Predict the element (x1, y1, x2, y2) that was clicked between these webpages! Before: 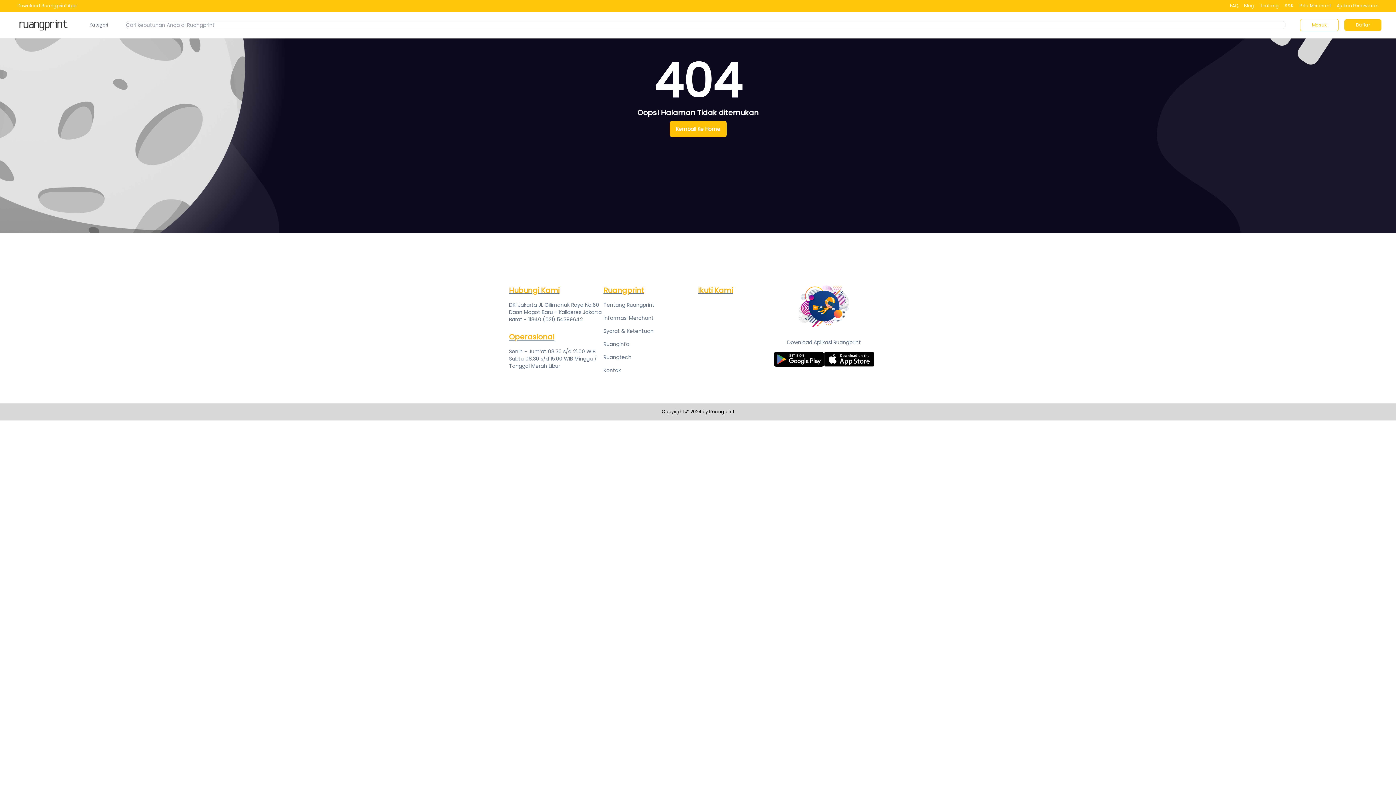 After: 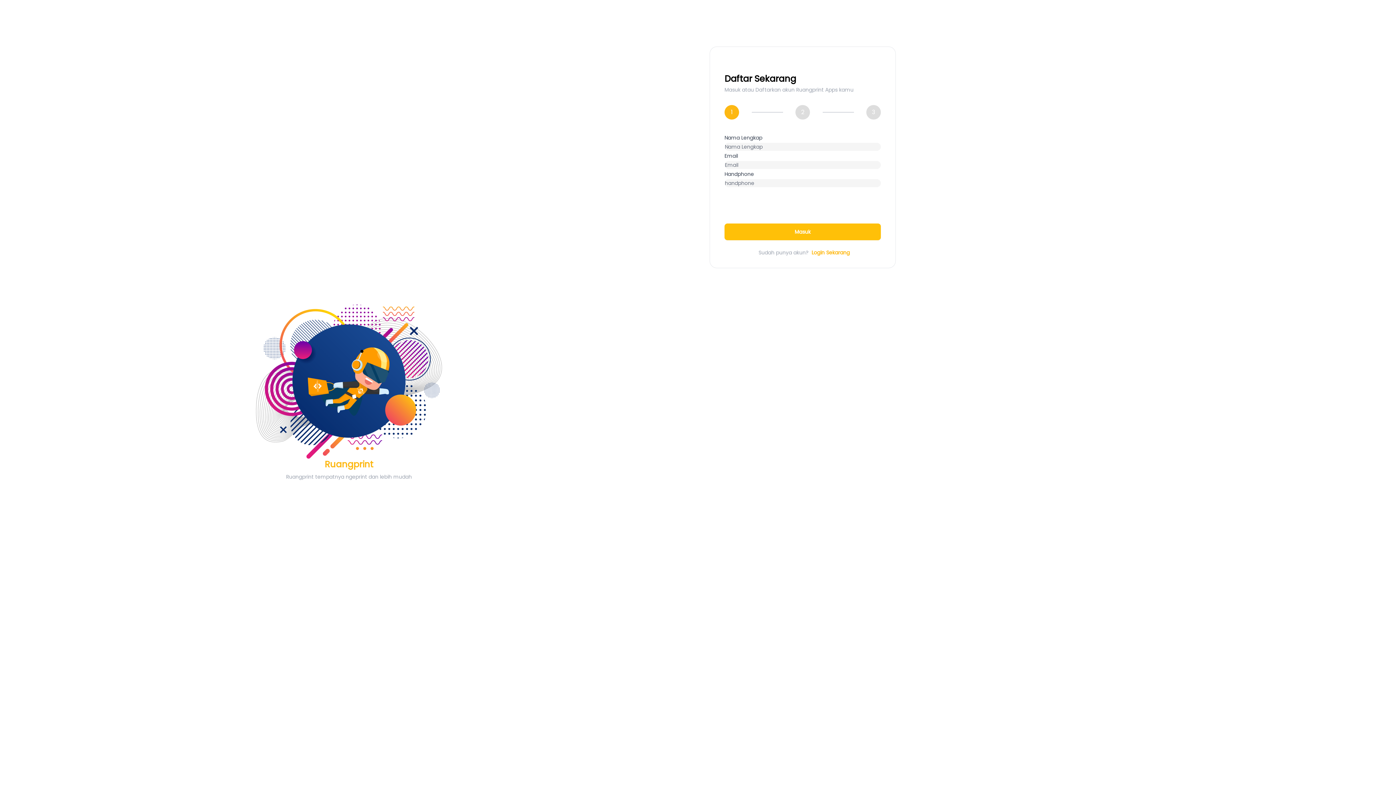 Action: label: Daftar bbox: (1353, 19, 1373, 30)